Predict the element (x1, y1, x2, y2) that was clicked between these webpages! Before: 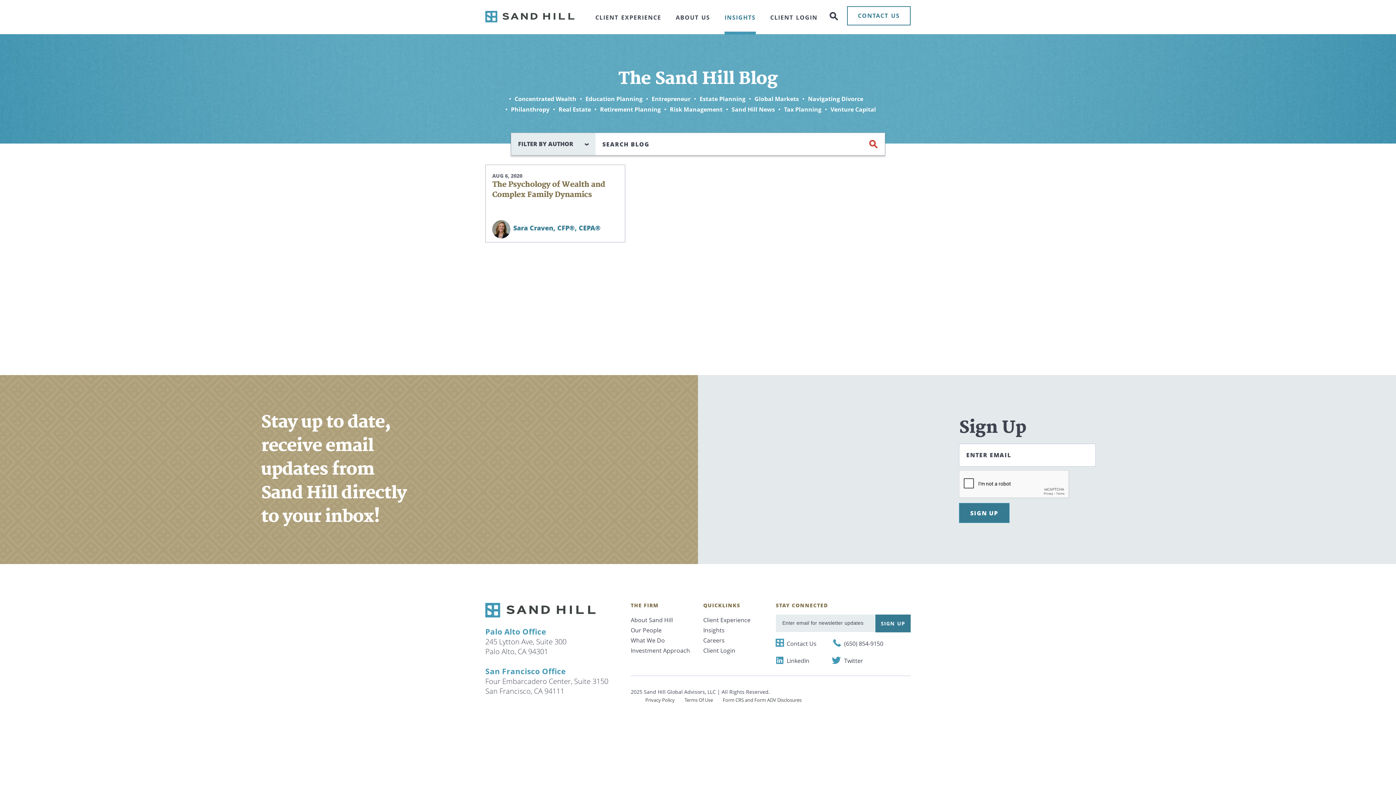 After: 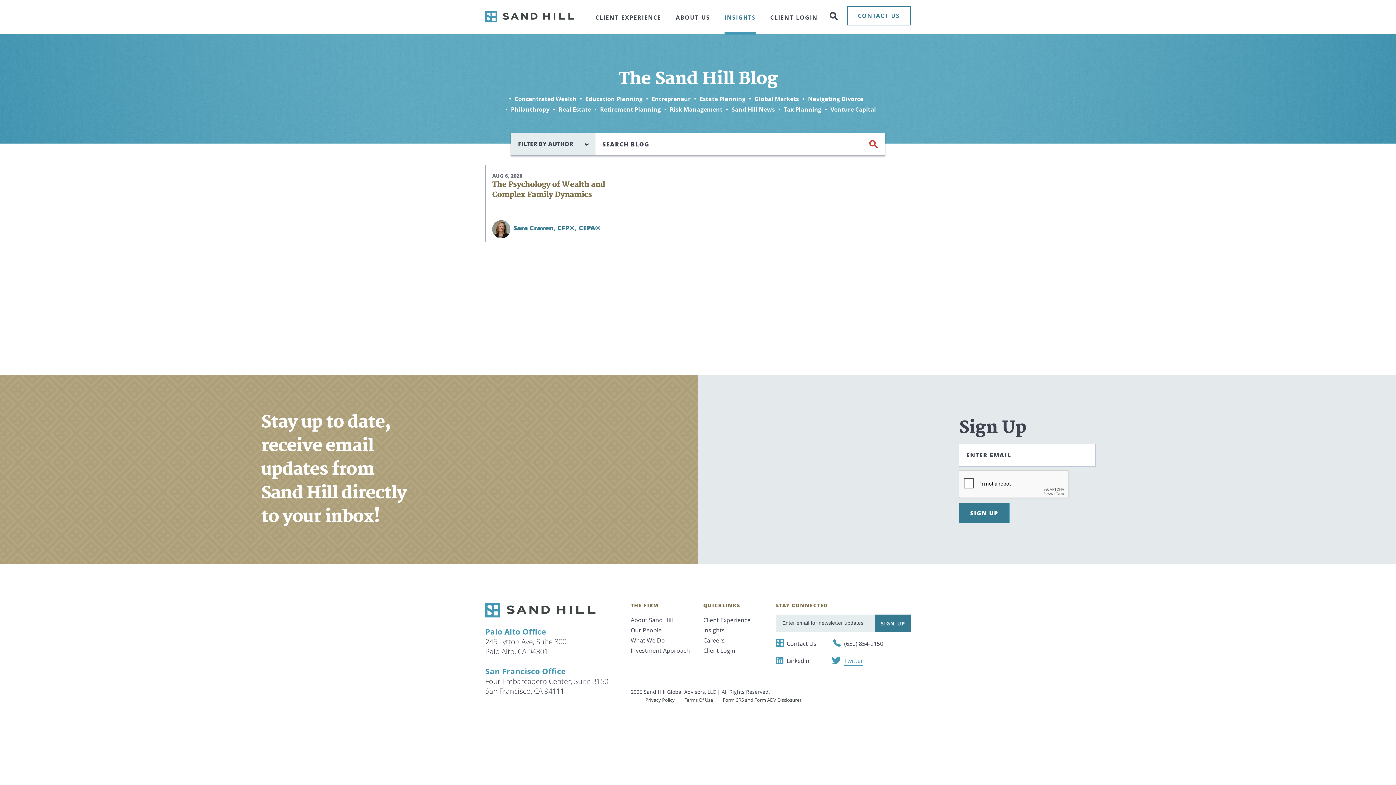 Action: label: Twitter bbox: (844, 657, 863, 665)